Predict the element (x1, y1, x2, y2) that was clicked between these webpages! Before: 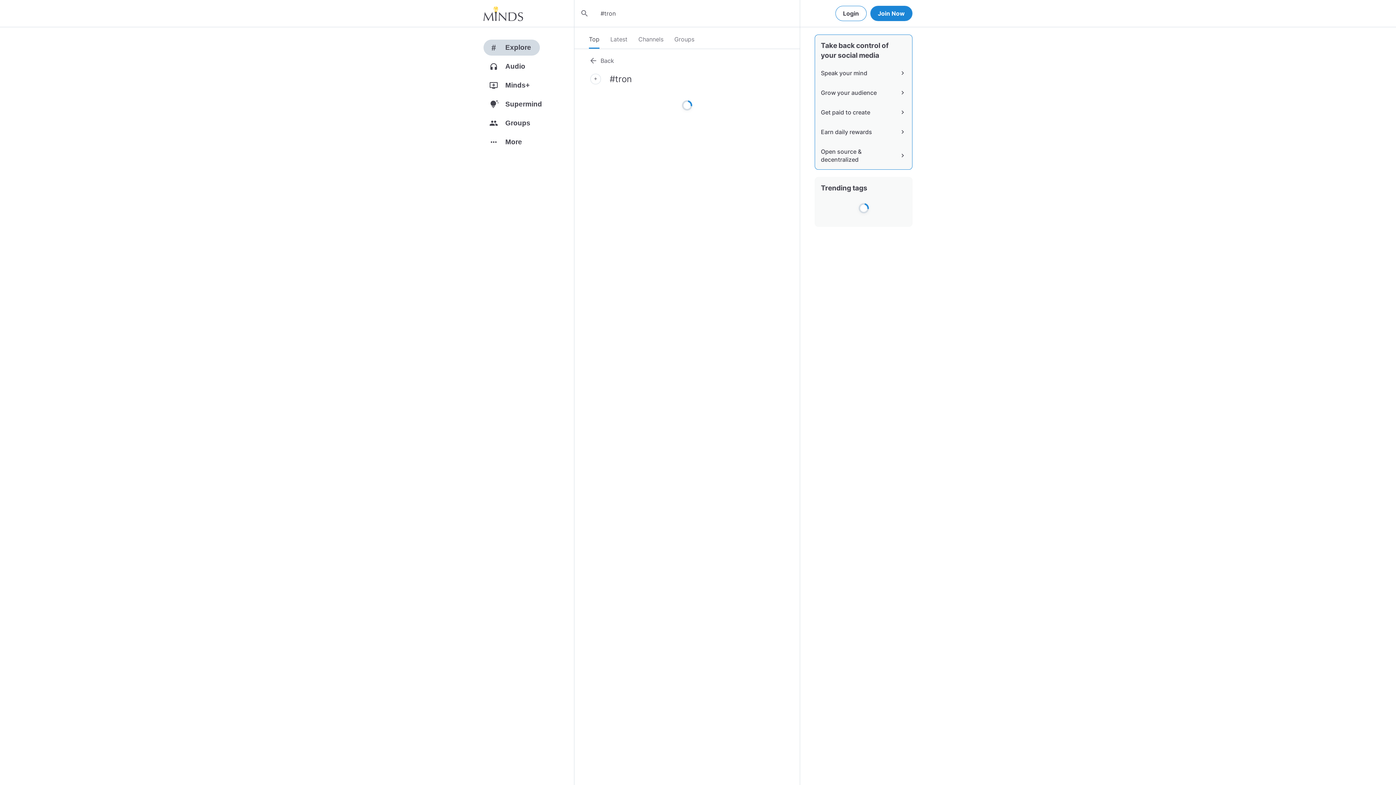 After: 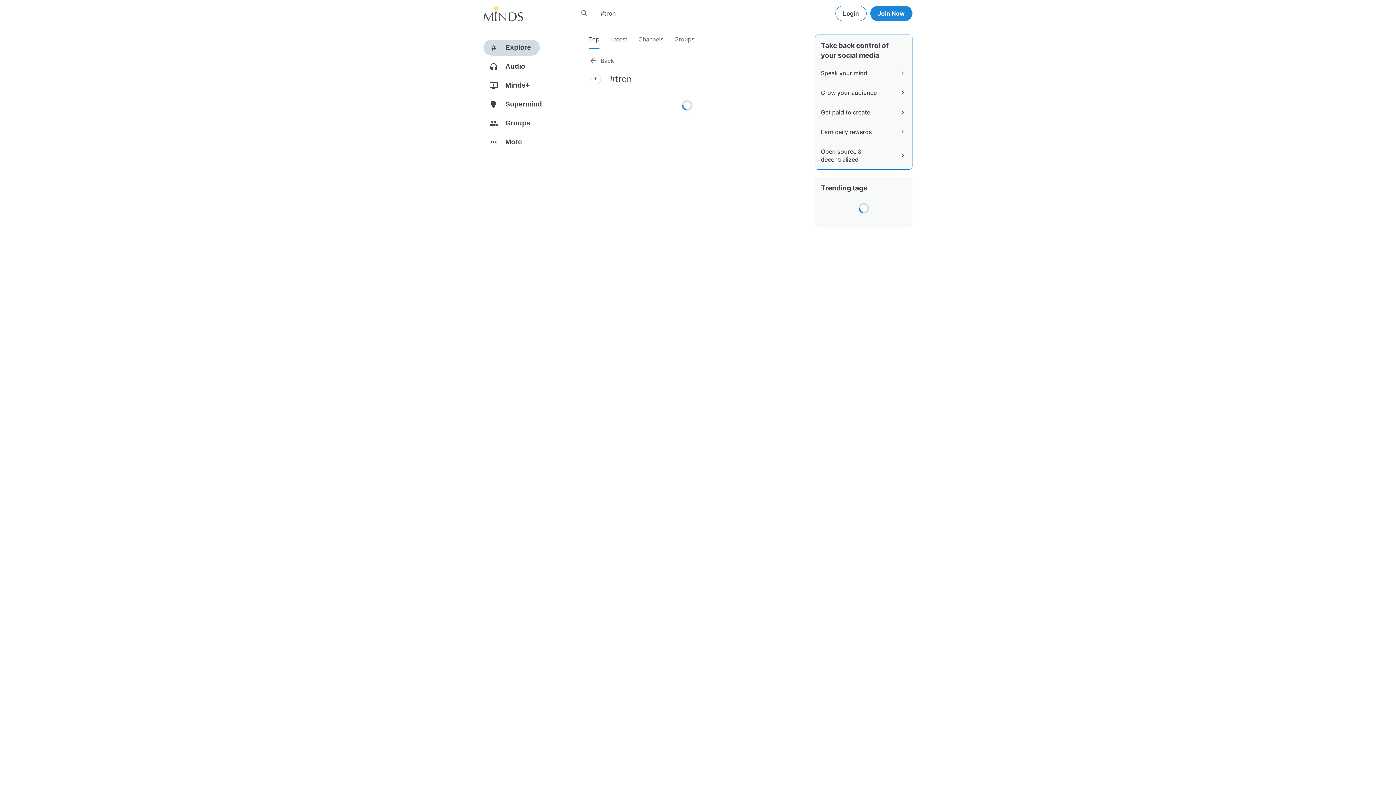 Action: bbox: (589, 30, 599, 48) label: Top